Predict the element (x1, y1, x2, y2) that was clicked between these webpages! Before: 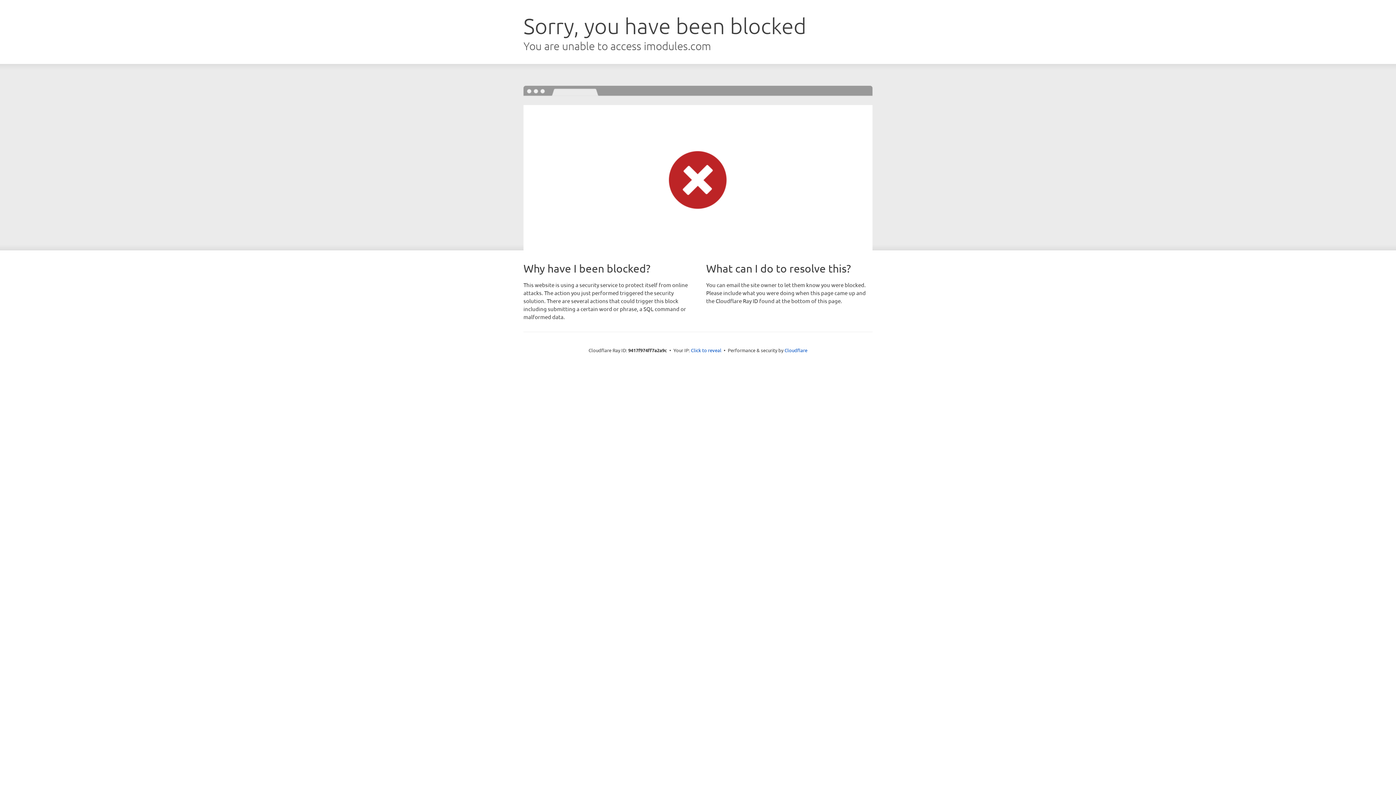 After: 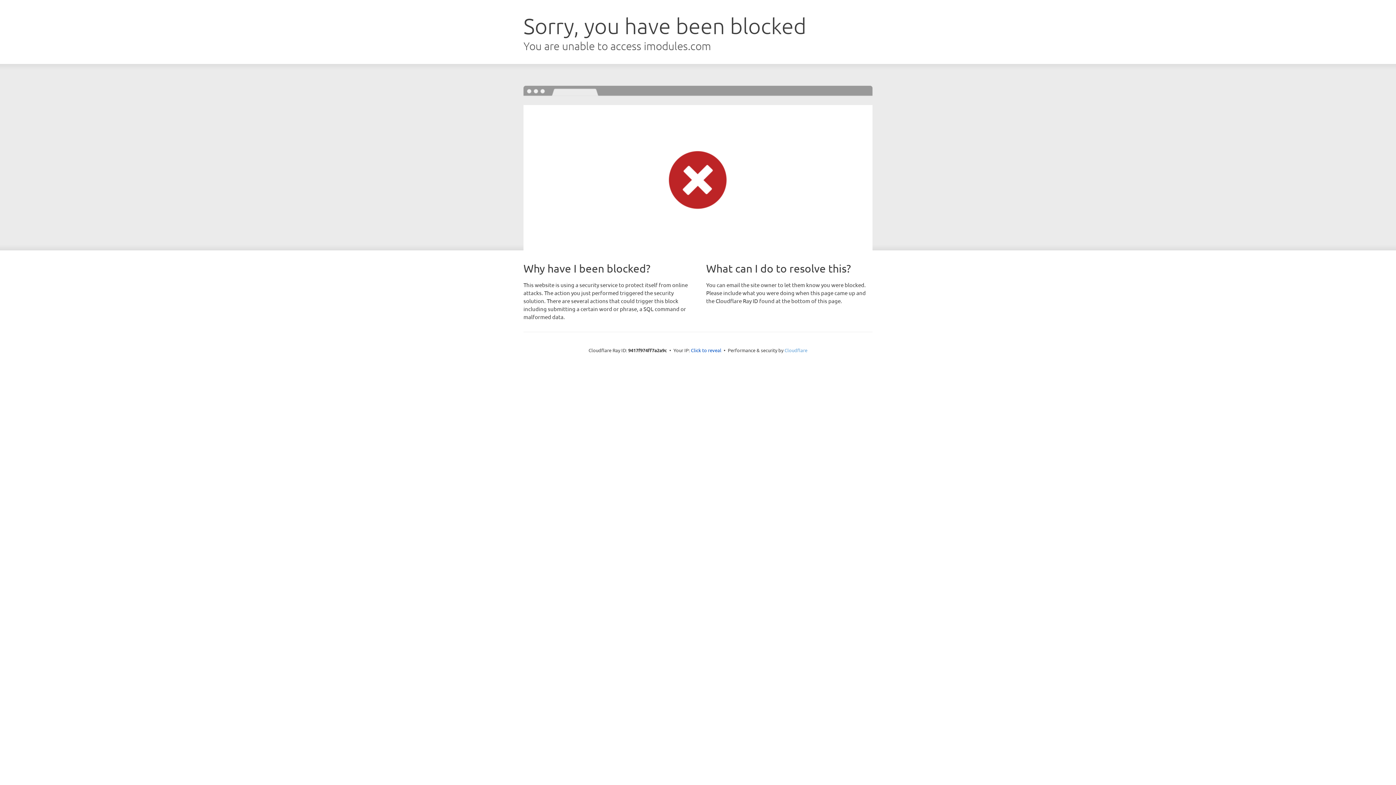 Action: bbox: (784, 347, 807, 353) label: Cloudflare